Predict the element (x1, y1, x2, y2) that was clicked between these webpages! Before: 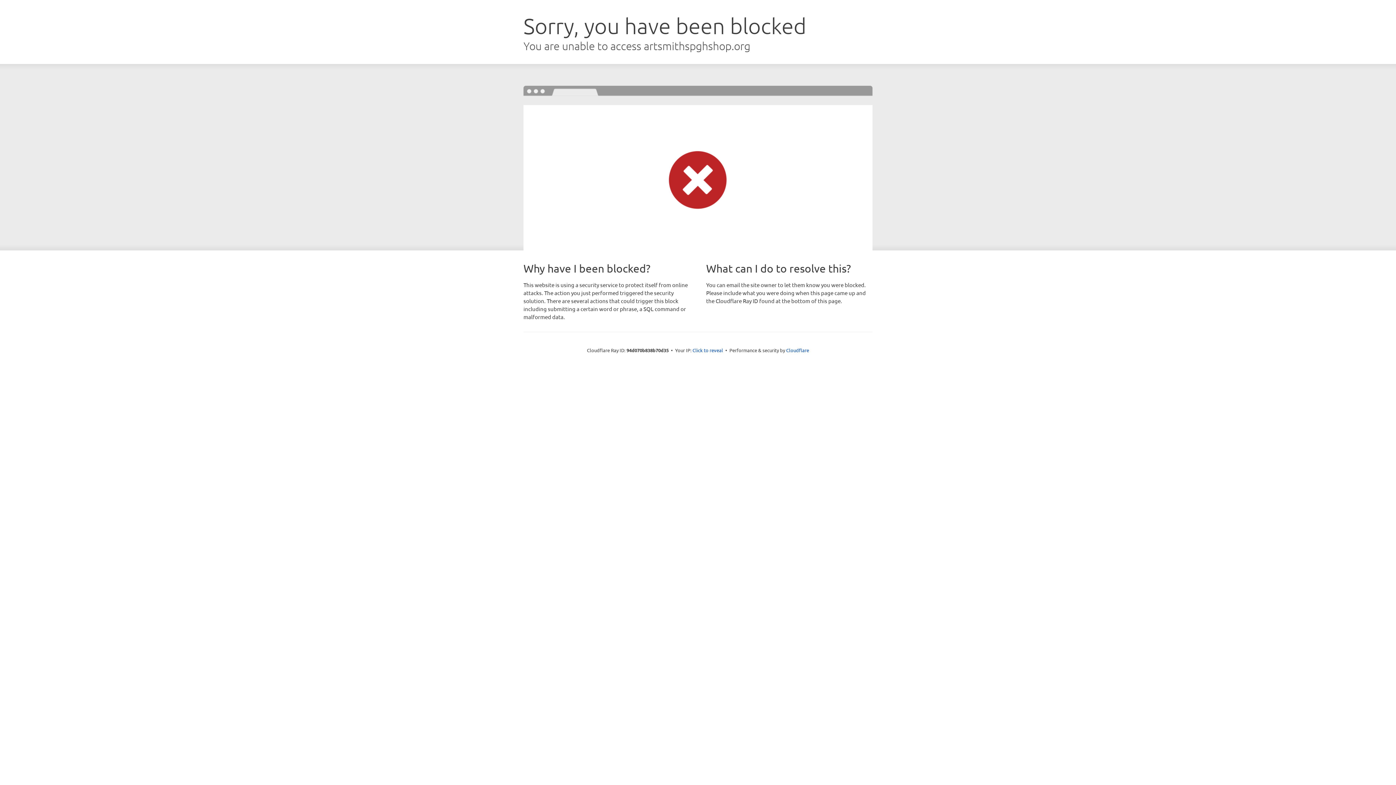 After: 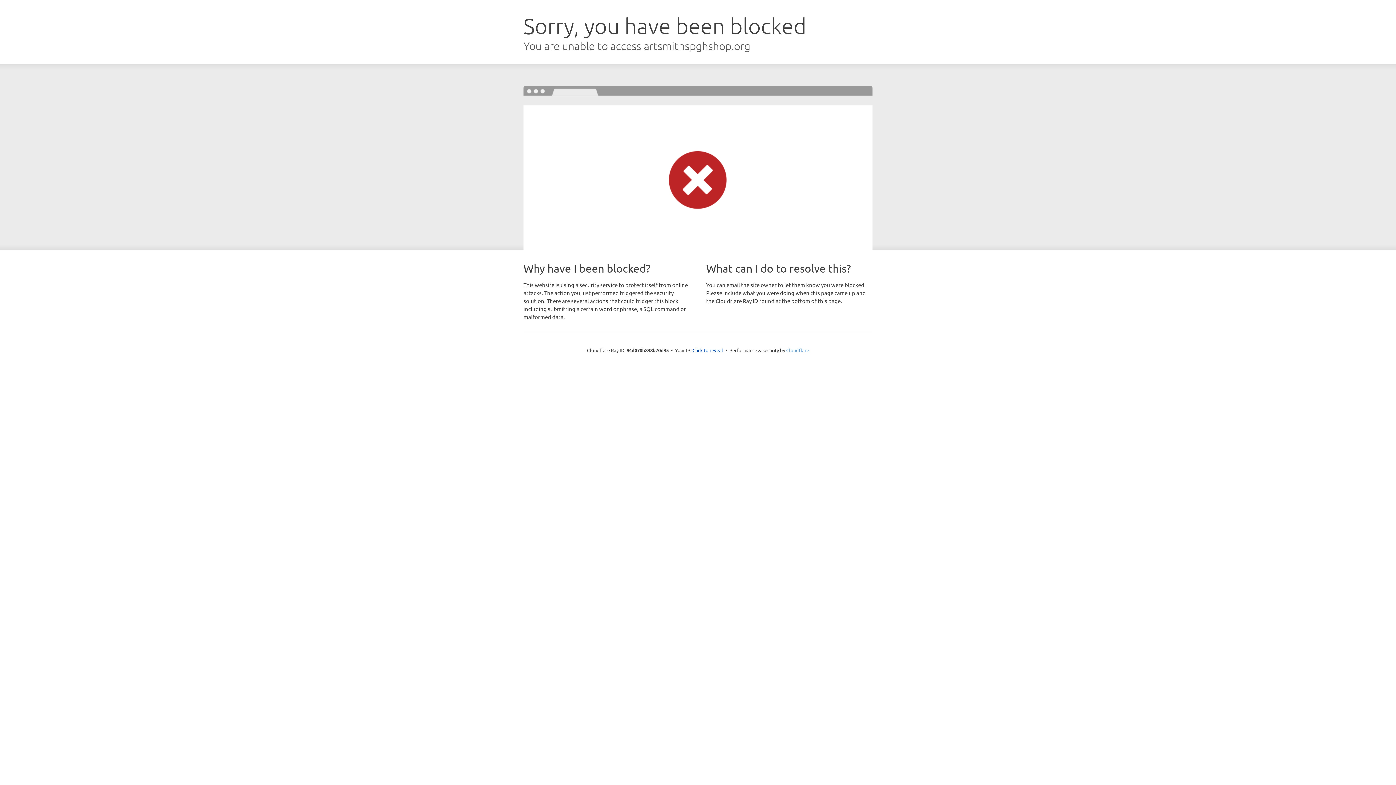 Action: bbox: (786, 347, 809, 353) label: Cloudflare